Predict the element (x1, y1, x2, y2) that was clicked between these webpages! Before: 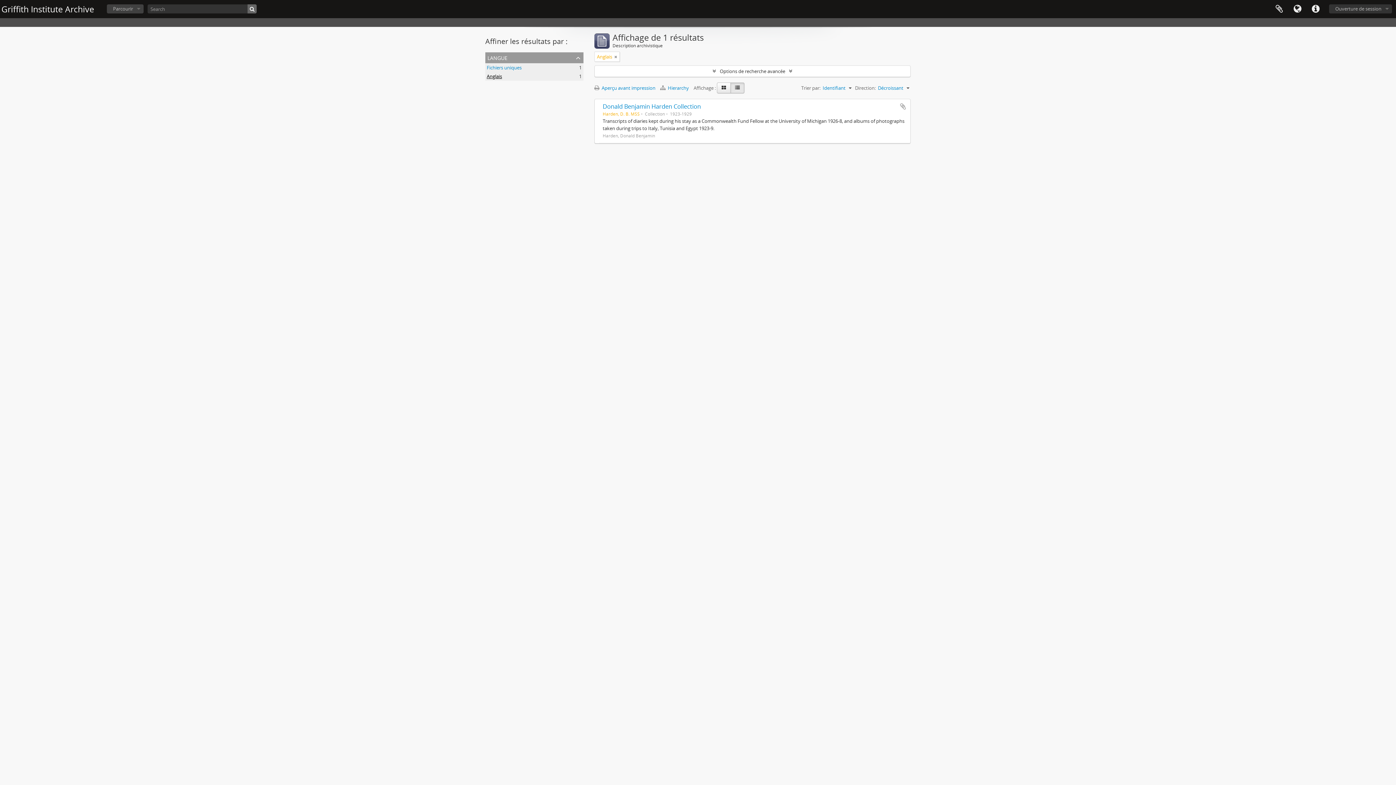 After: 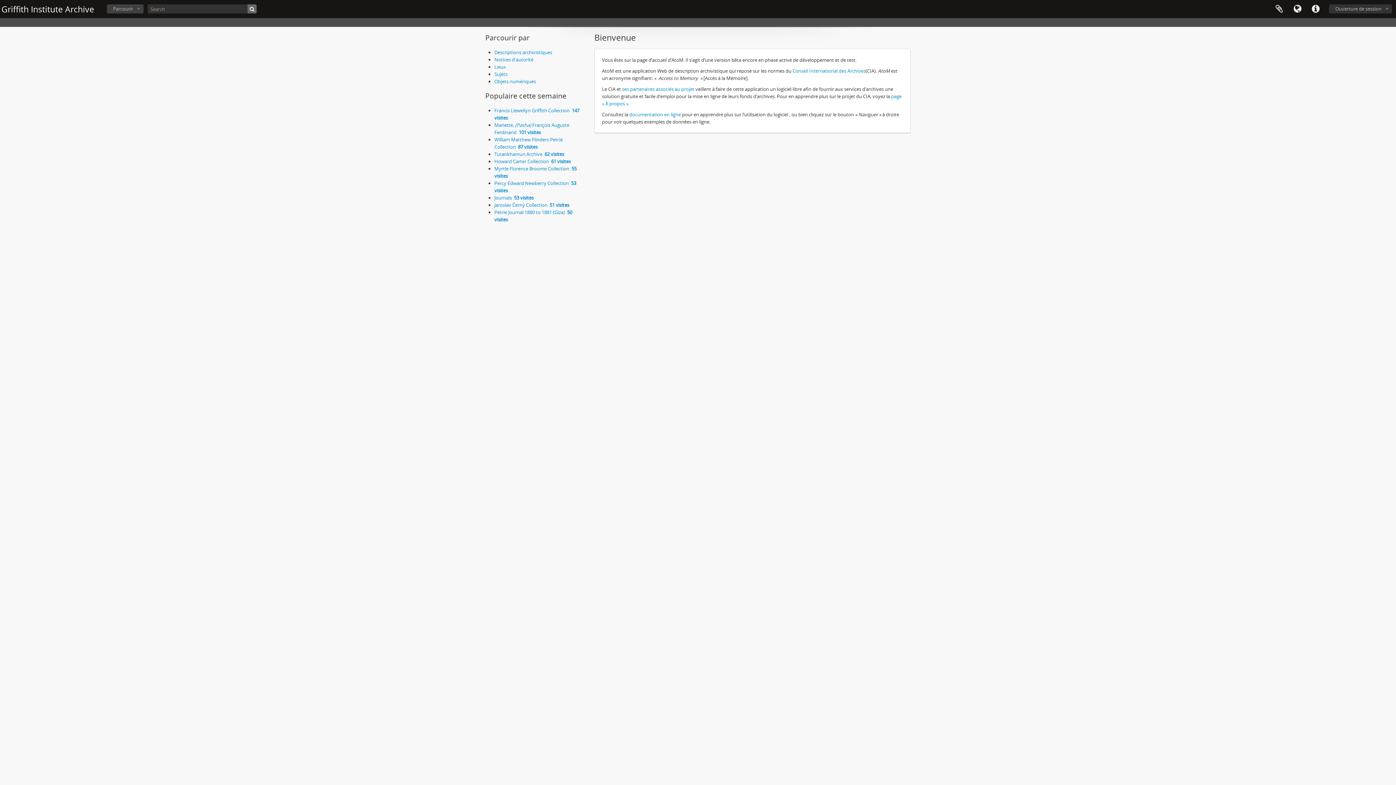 Action: bbox: (1, 3, 94, 14) label: Griffith Institute Archive